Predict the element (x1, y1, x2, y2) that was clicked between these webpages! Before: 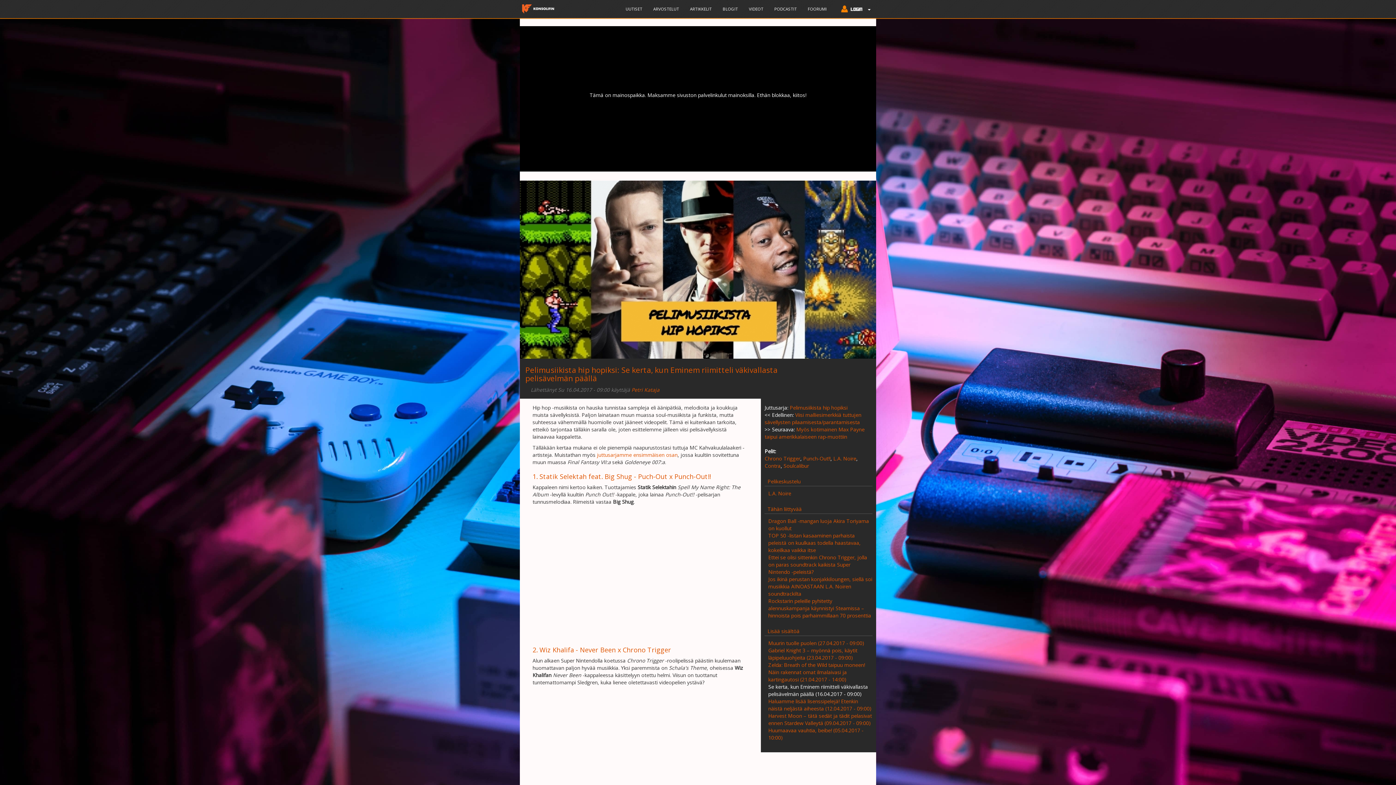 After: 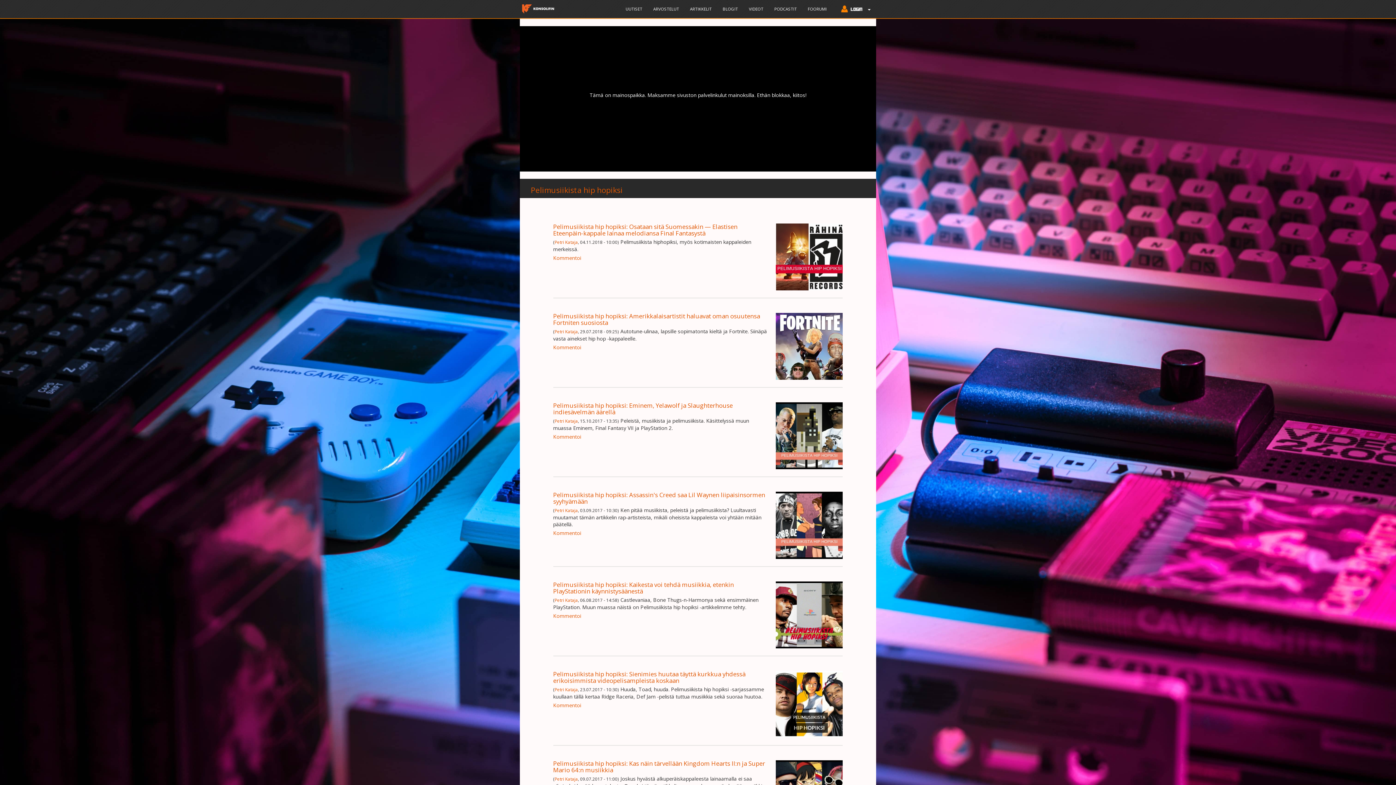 Action: bbox: (789, 404, 847, 411) label: Pelimusiikista hip hopiksi